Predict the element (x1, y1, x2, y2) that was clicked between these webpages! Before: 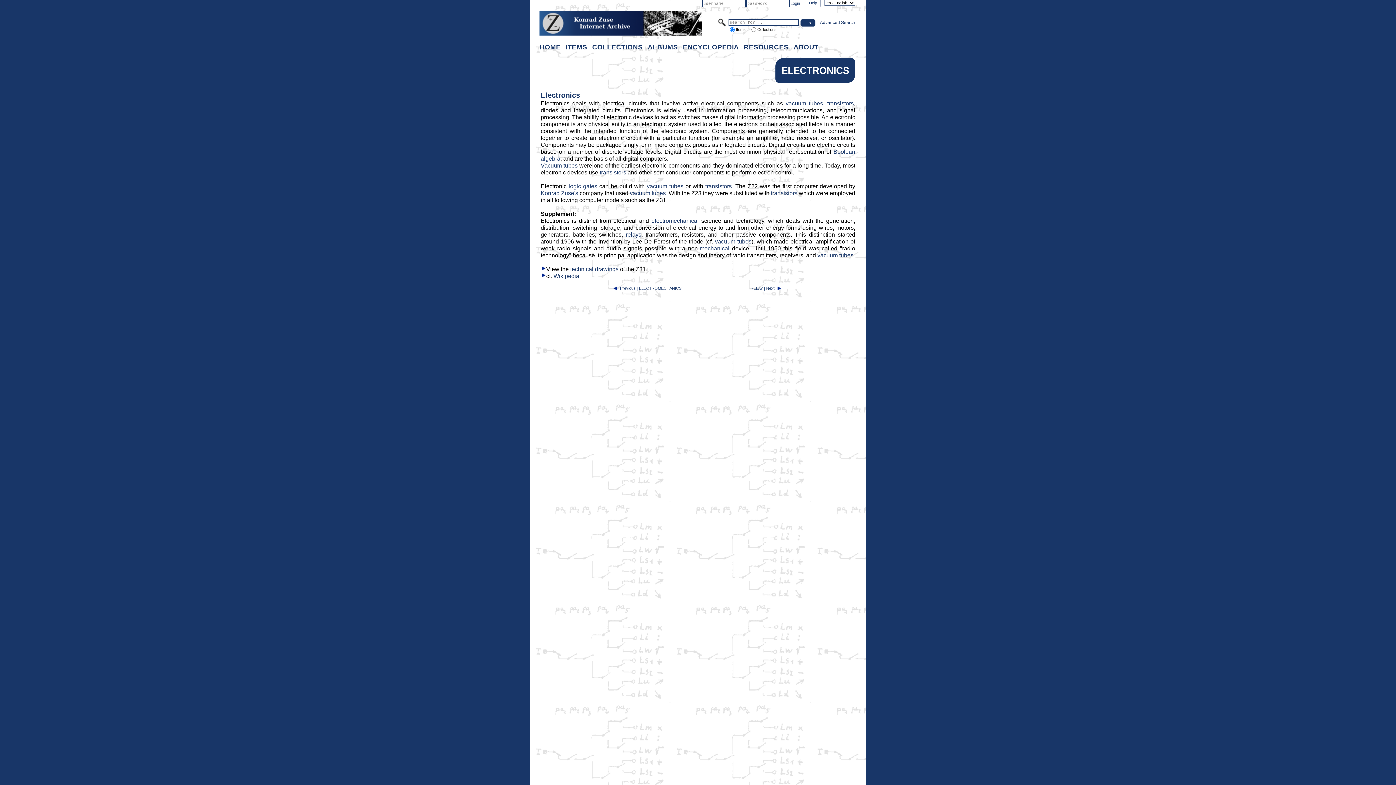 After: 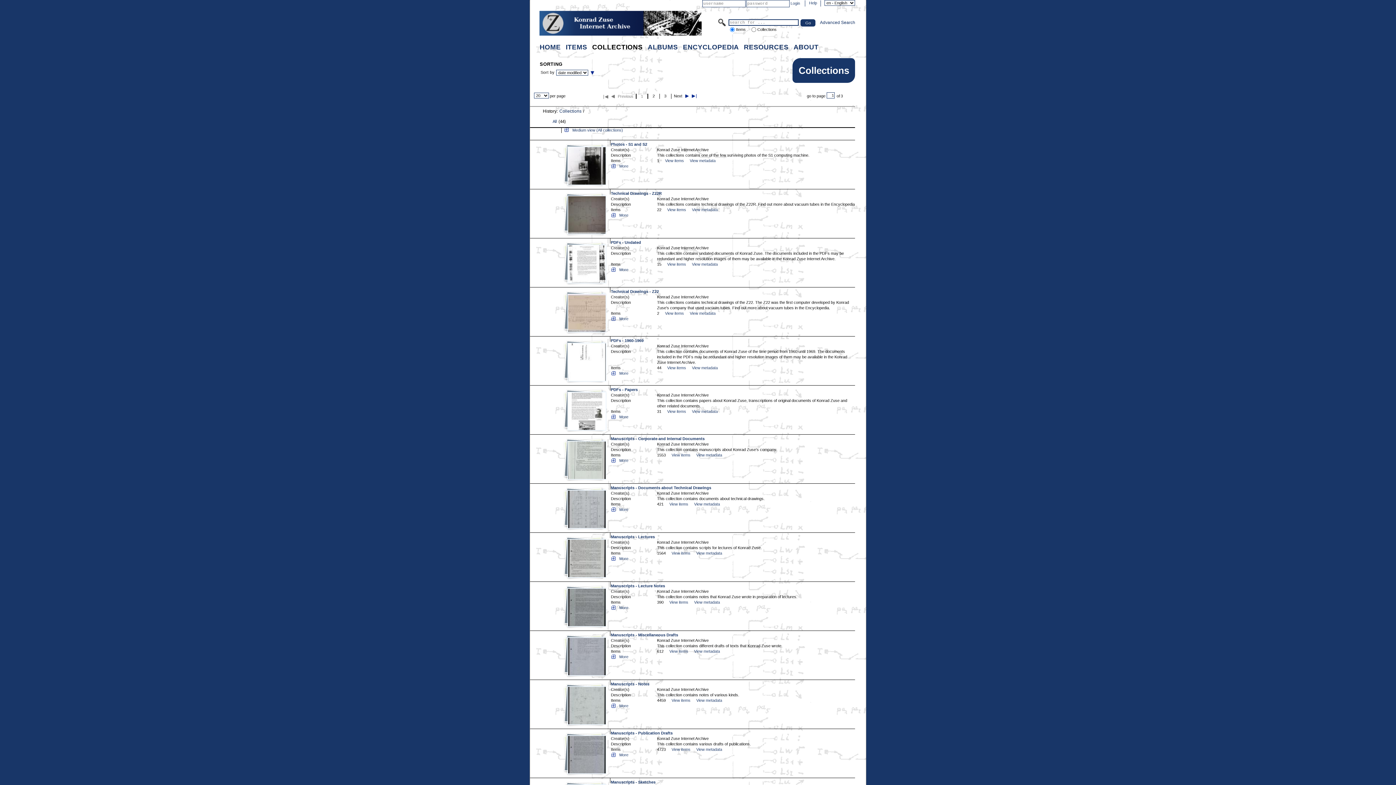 Action: label: COLLECTIONS bbox: (590, 41, 644, 52)